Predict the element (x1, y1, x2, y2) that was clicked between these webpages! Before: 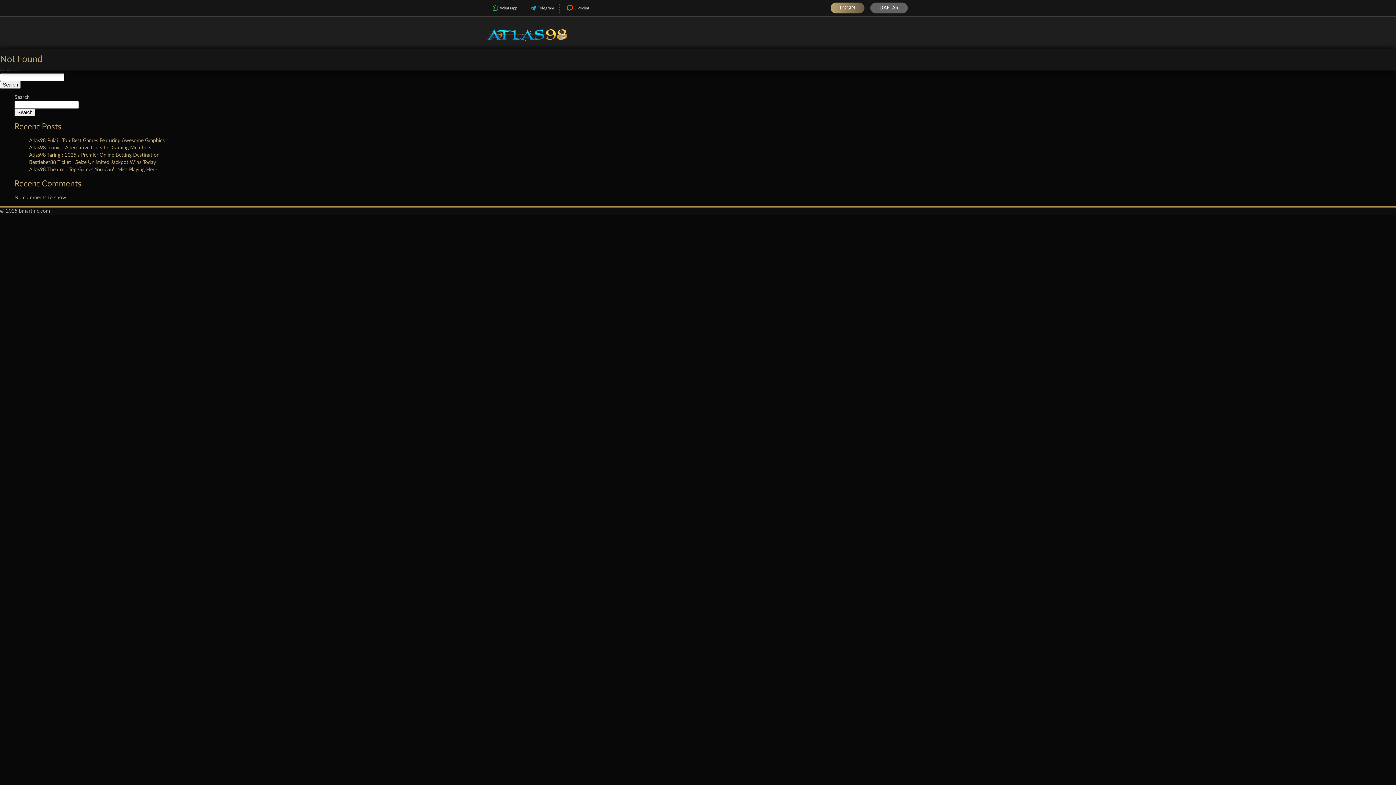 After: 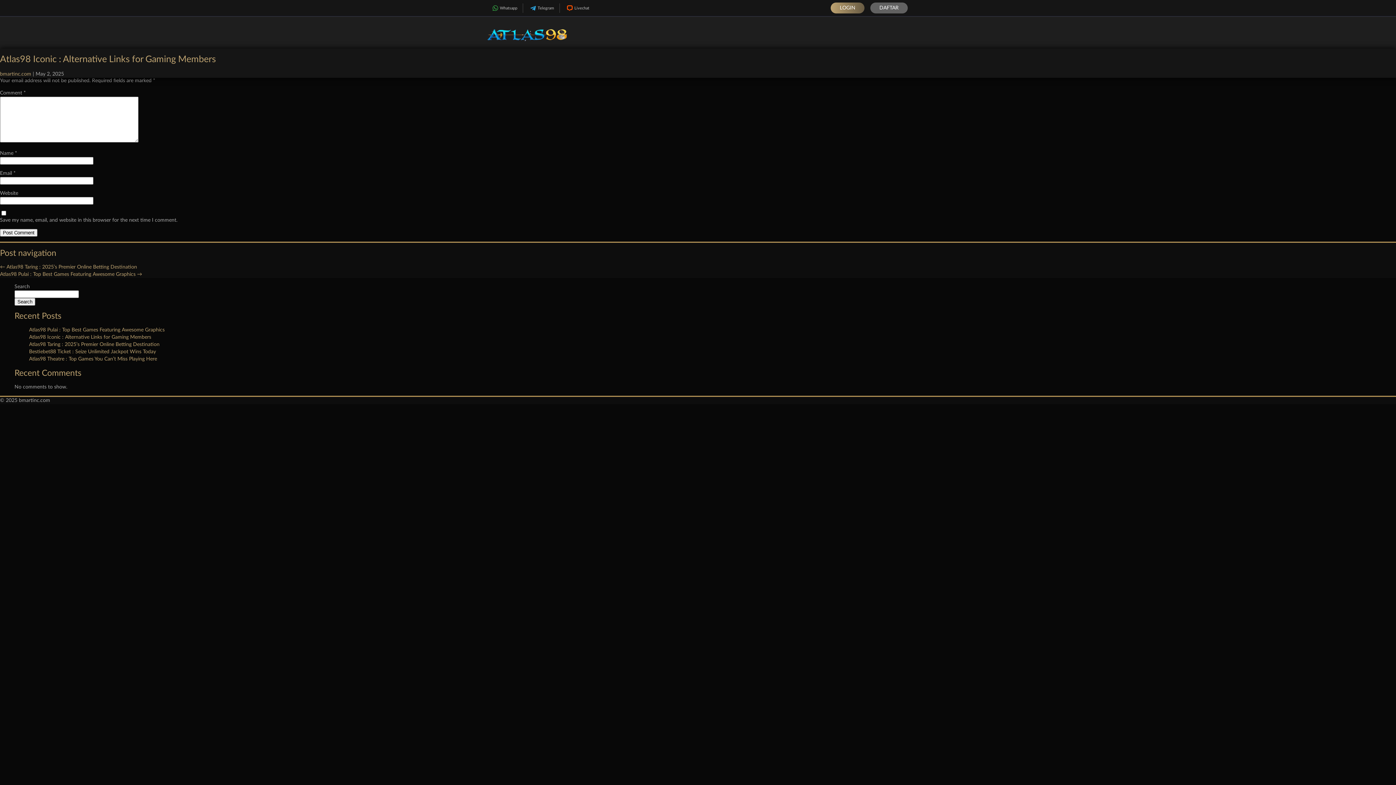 Action: label: Atlas98 Iconic : Alternative Links for Gaming Members bbox: (29, 145, 151, 150)